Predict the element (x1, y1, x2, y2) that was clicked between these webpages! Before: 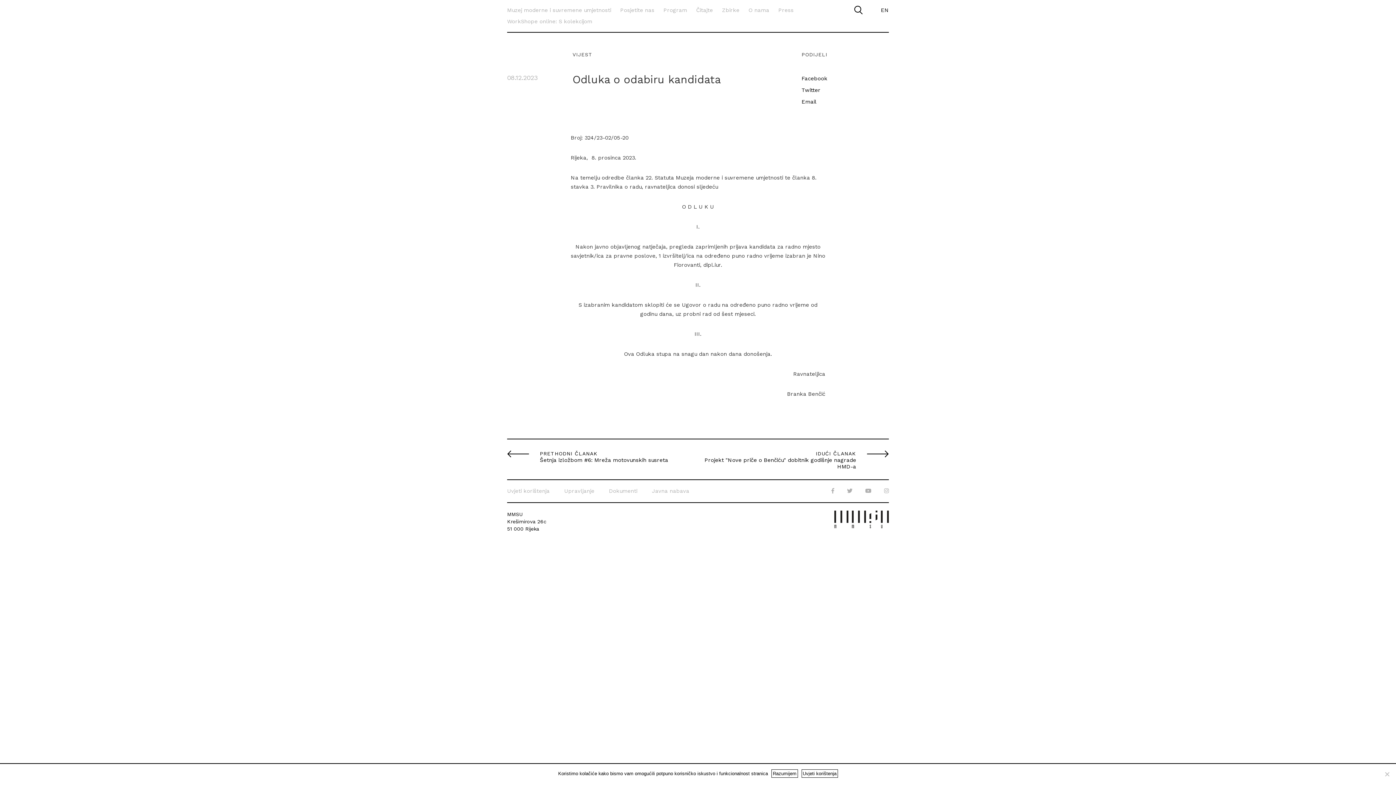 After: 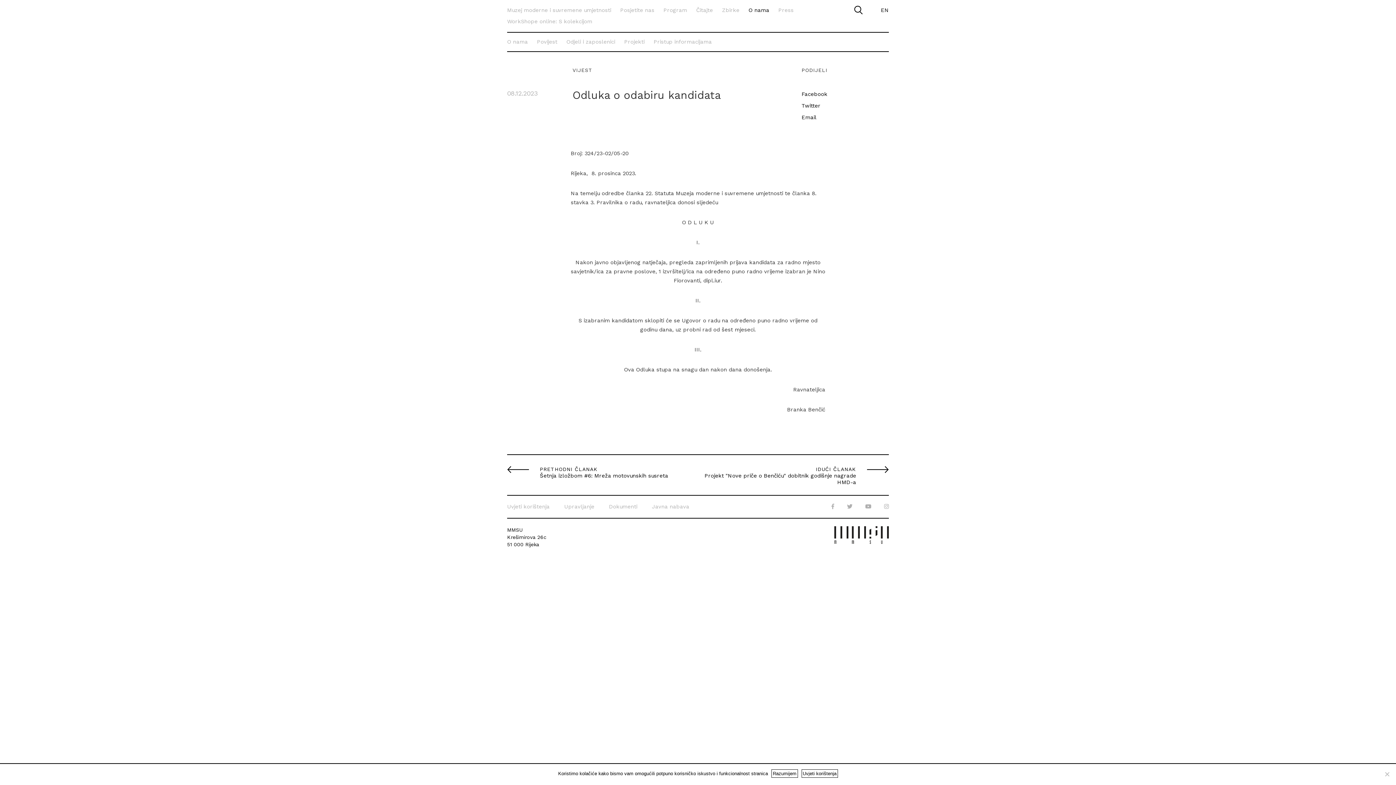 Action: bbox: (748, 6, 769, 13) label: O nama